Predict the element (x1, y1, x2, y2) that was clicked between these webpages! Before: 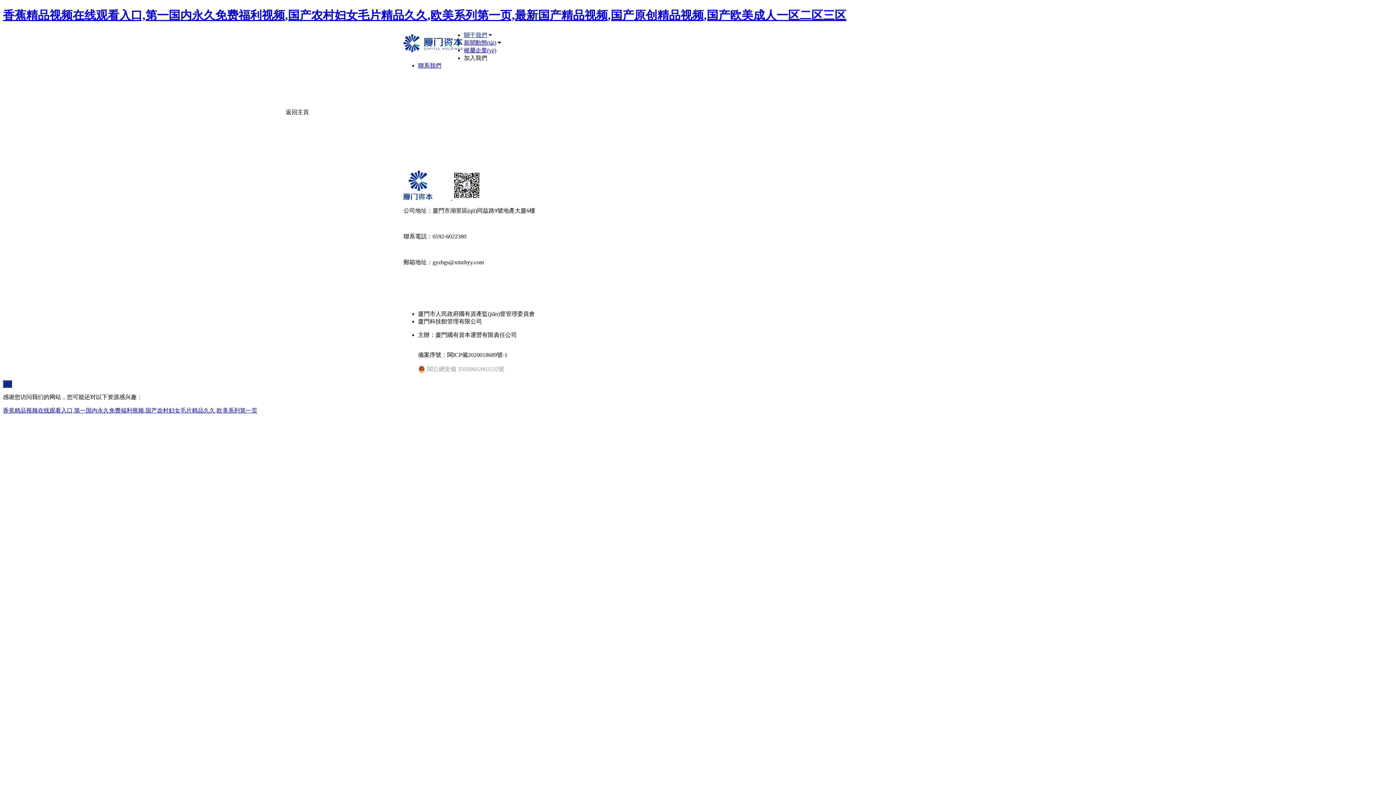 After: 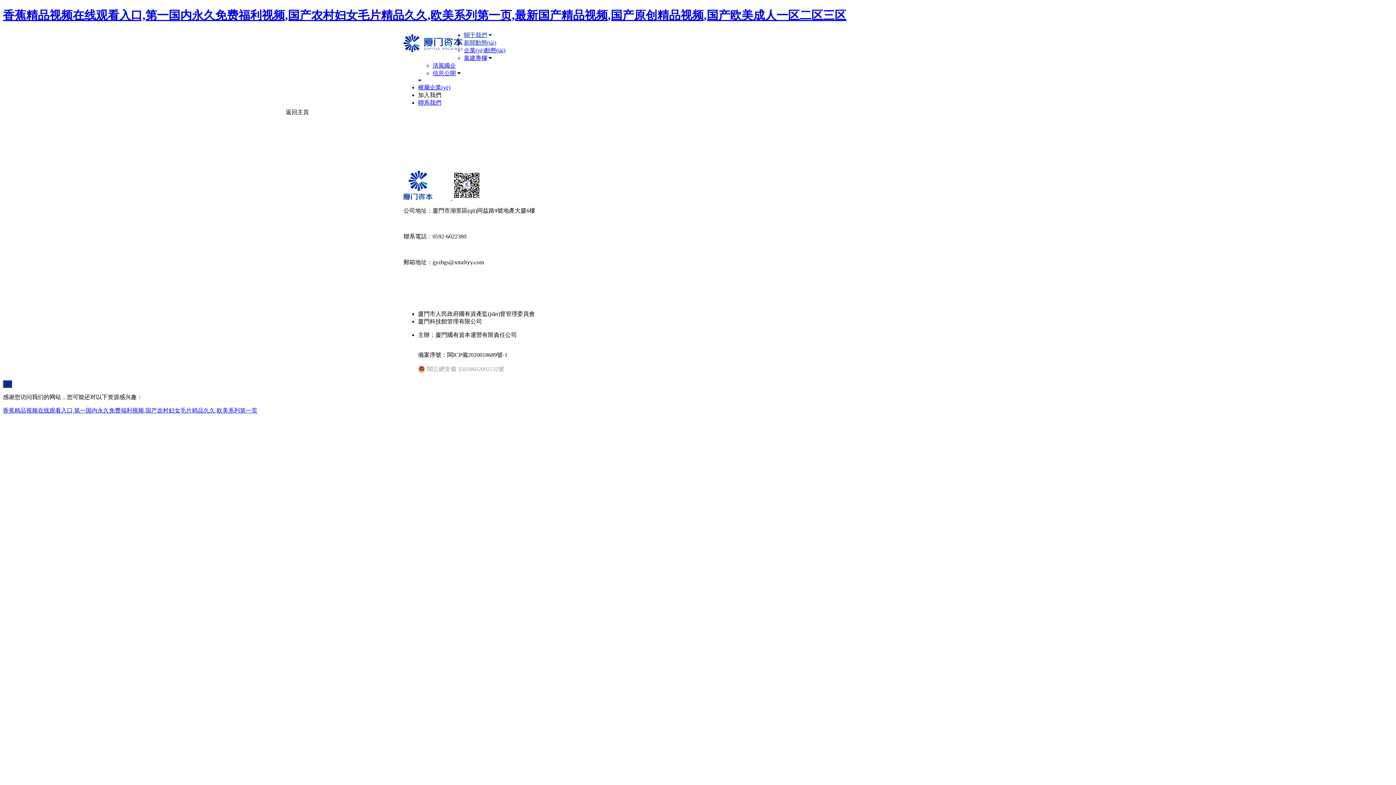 Action: bbox: (464, 39, 496, 45) label: 新聞動態(tài)